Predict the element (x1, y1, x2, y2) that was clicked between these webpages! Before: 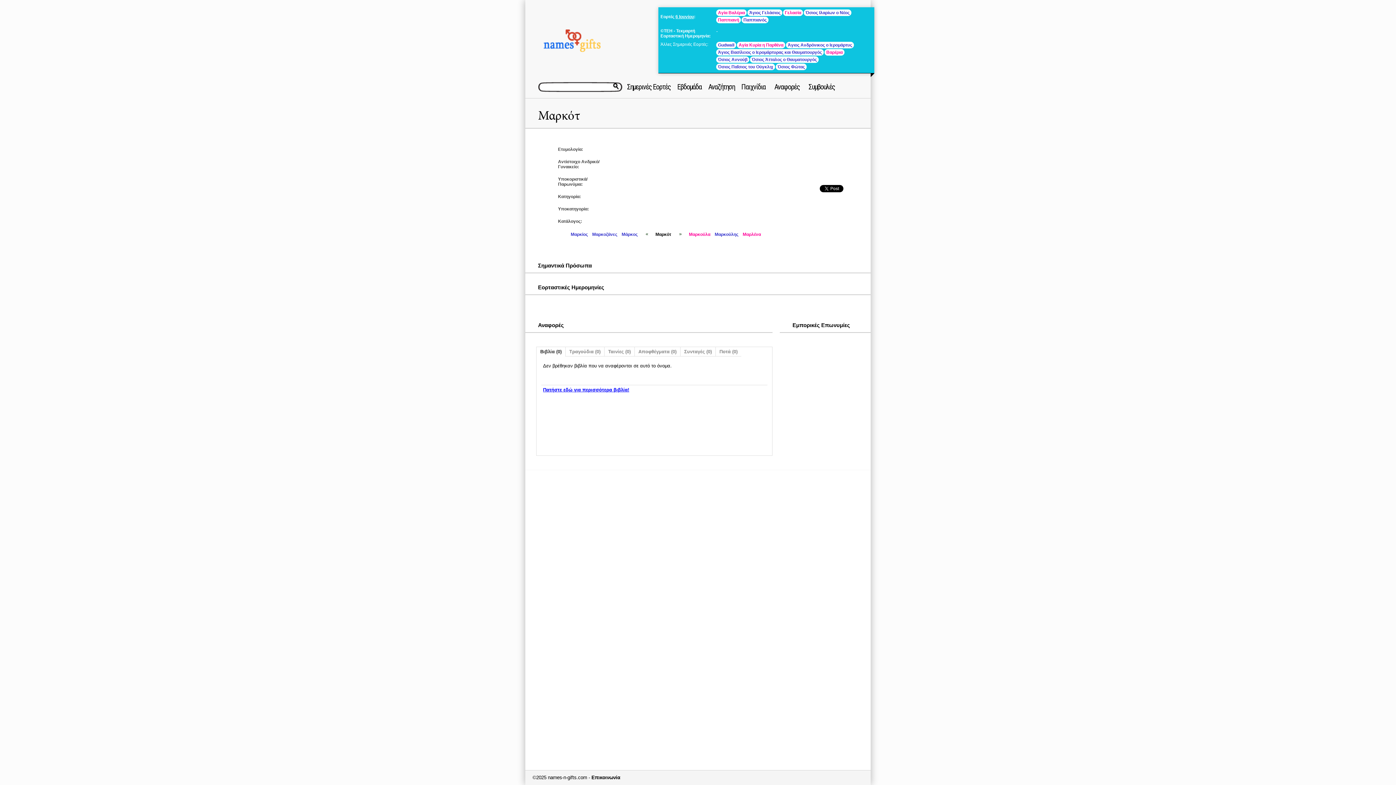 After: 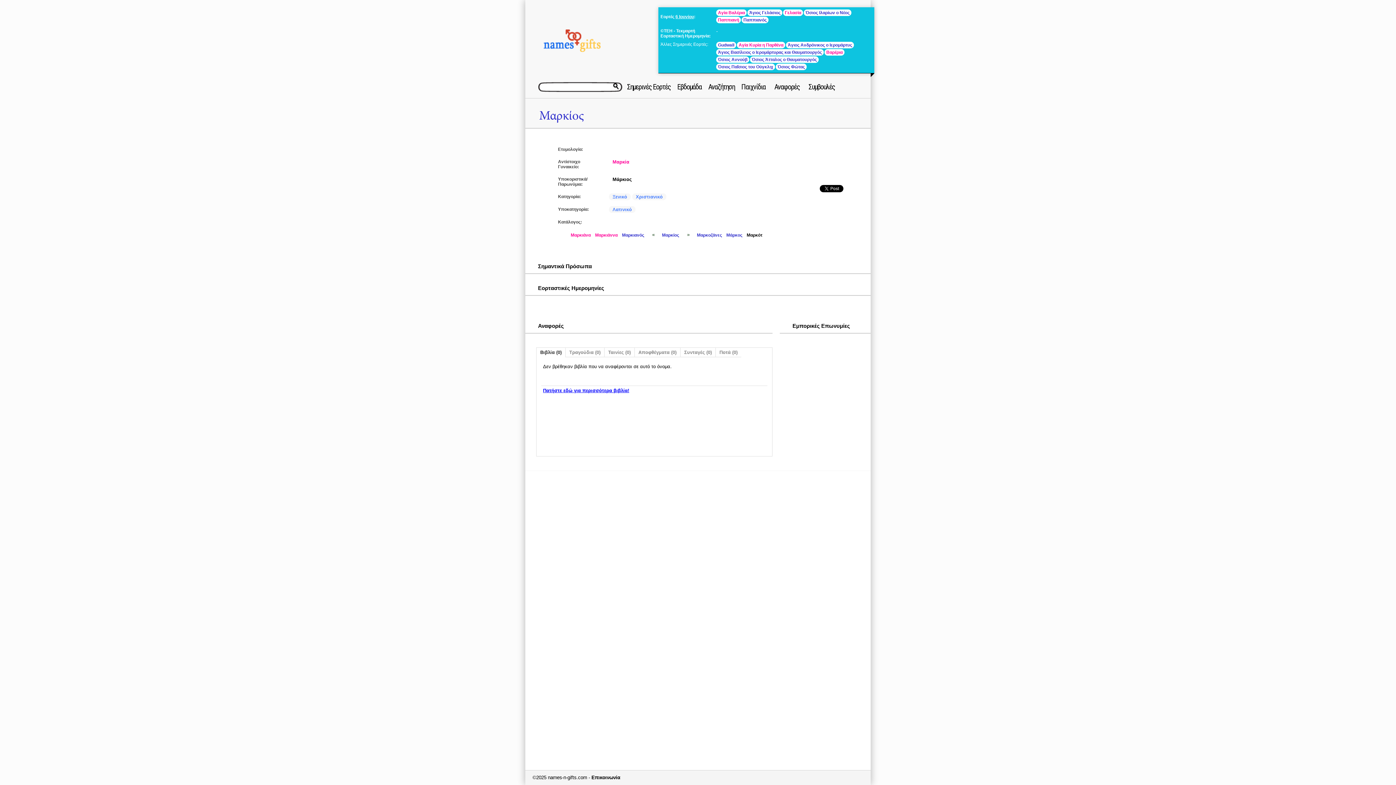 Action: bbox: (569, 231, 589, 237) label: Μαρκίος